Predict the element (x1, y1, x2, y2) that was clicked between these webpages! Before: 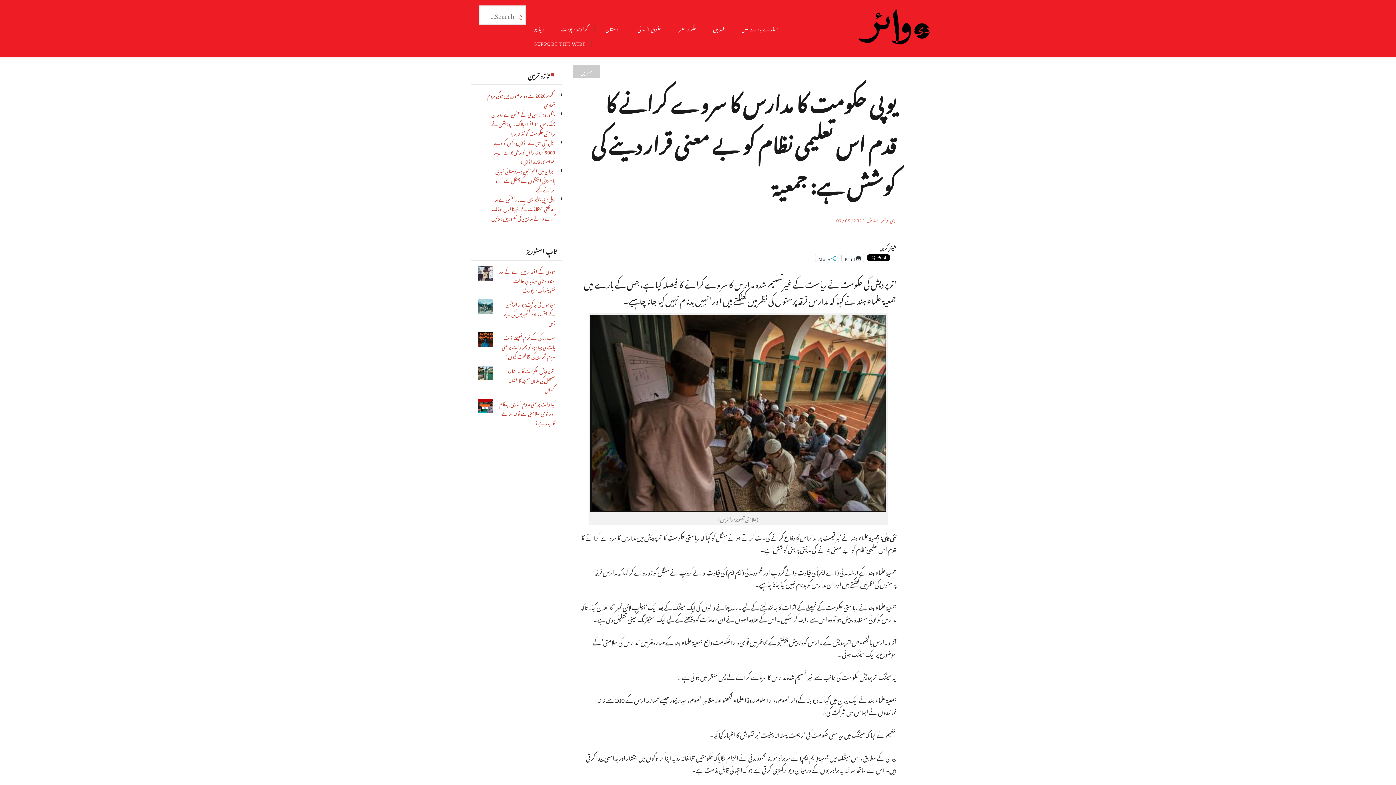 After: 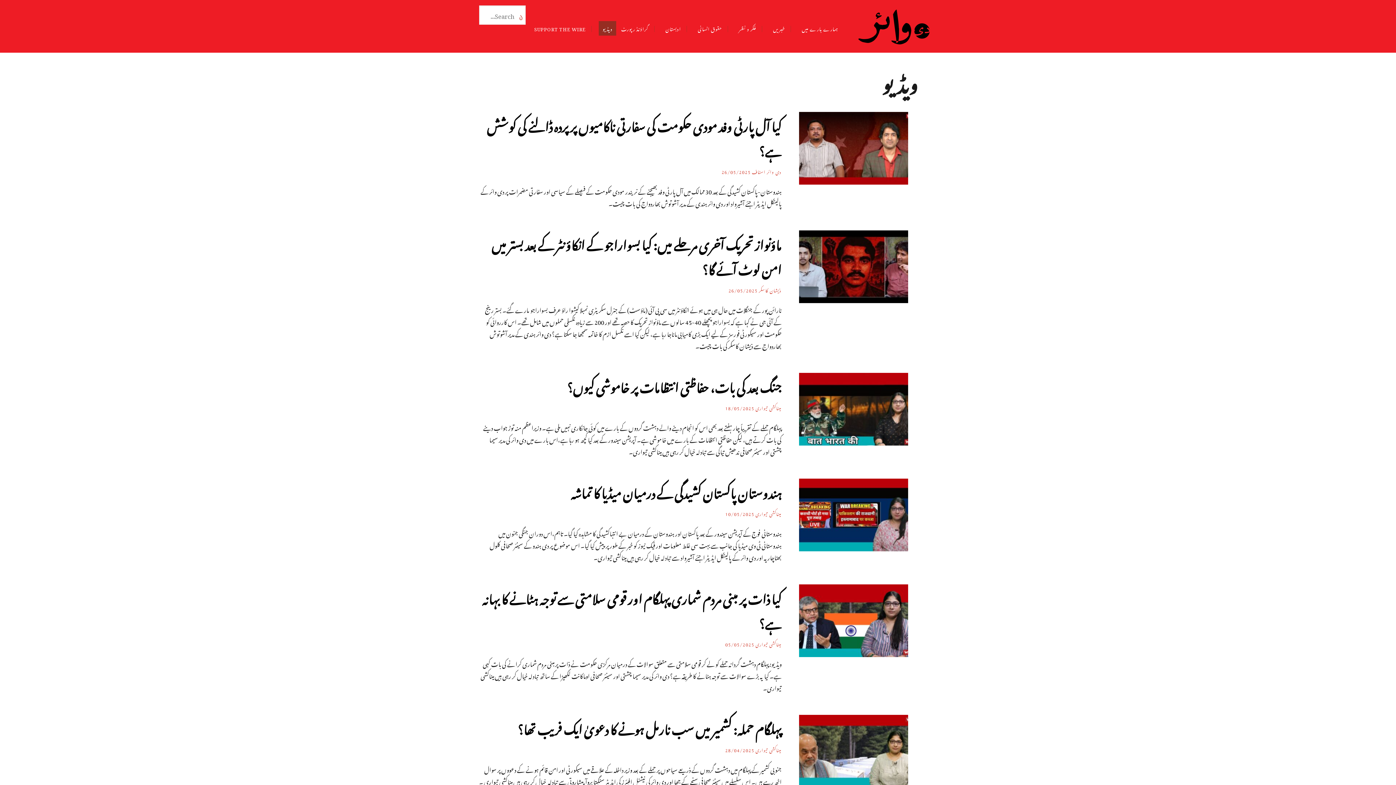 Action: label: ویڈیو bbox: (530, 21, 556, 35)